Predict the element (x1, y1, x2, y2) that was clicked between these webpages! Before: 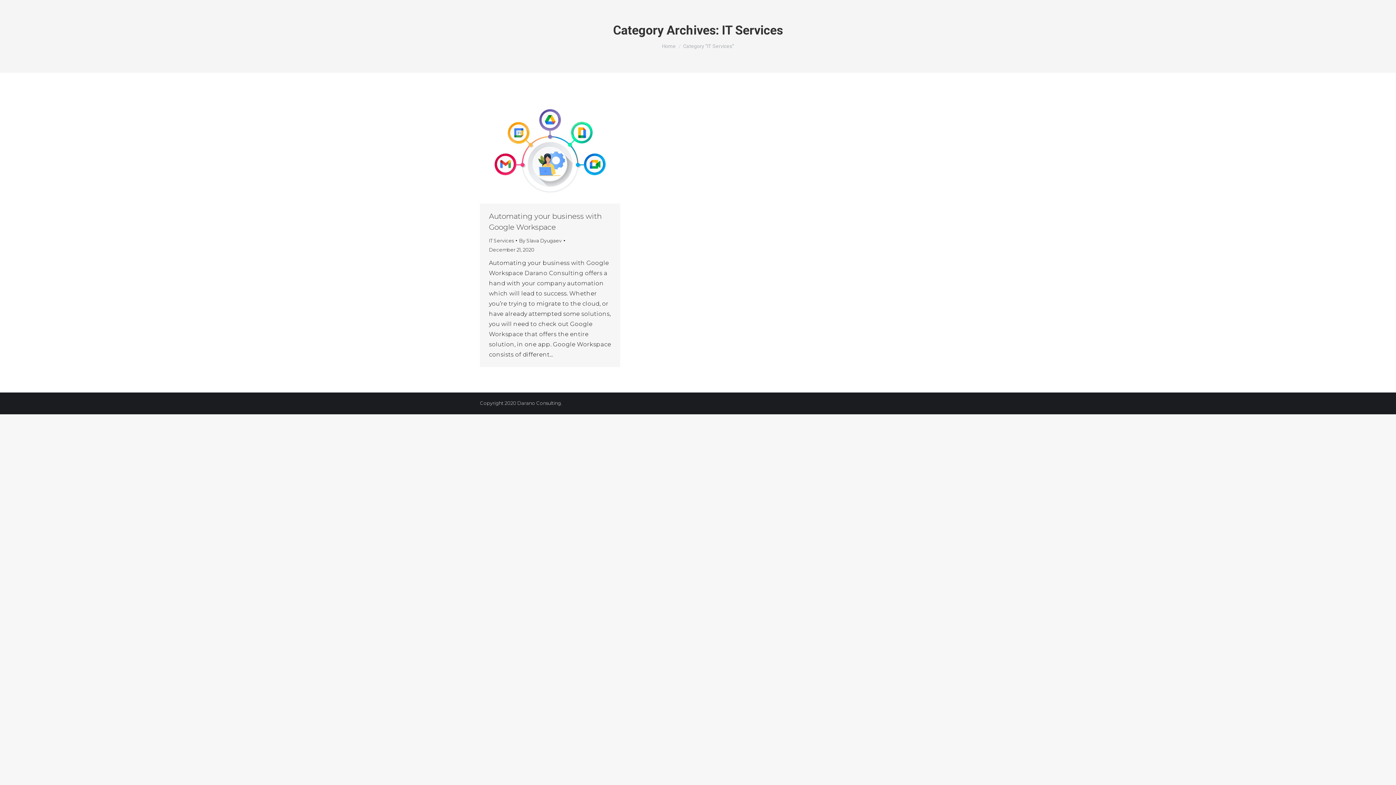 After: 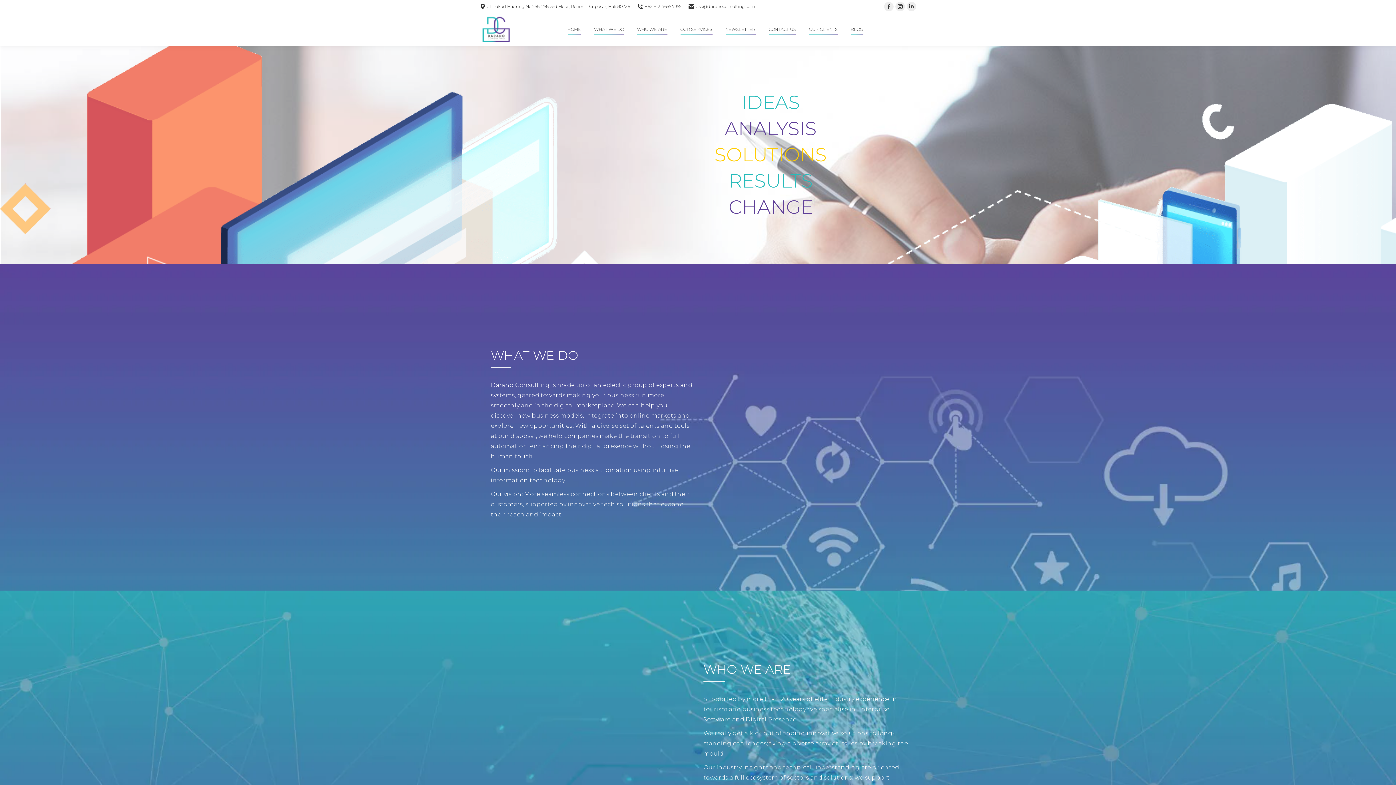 Action: bbox: (662, 43, 676, 49) label: Home